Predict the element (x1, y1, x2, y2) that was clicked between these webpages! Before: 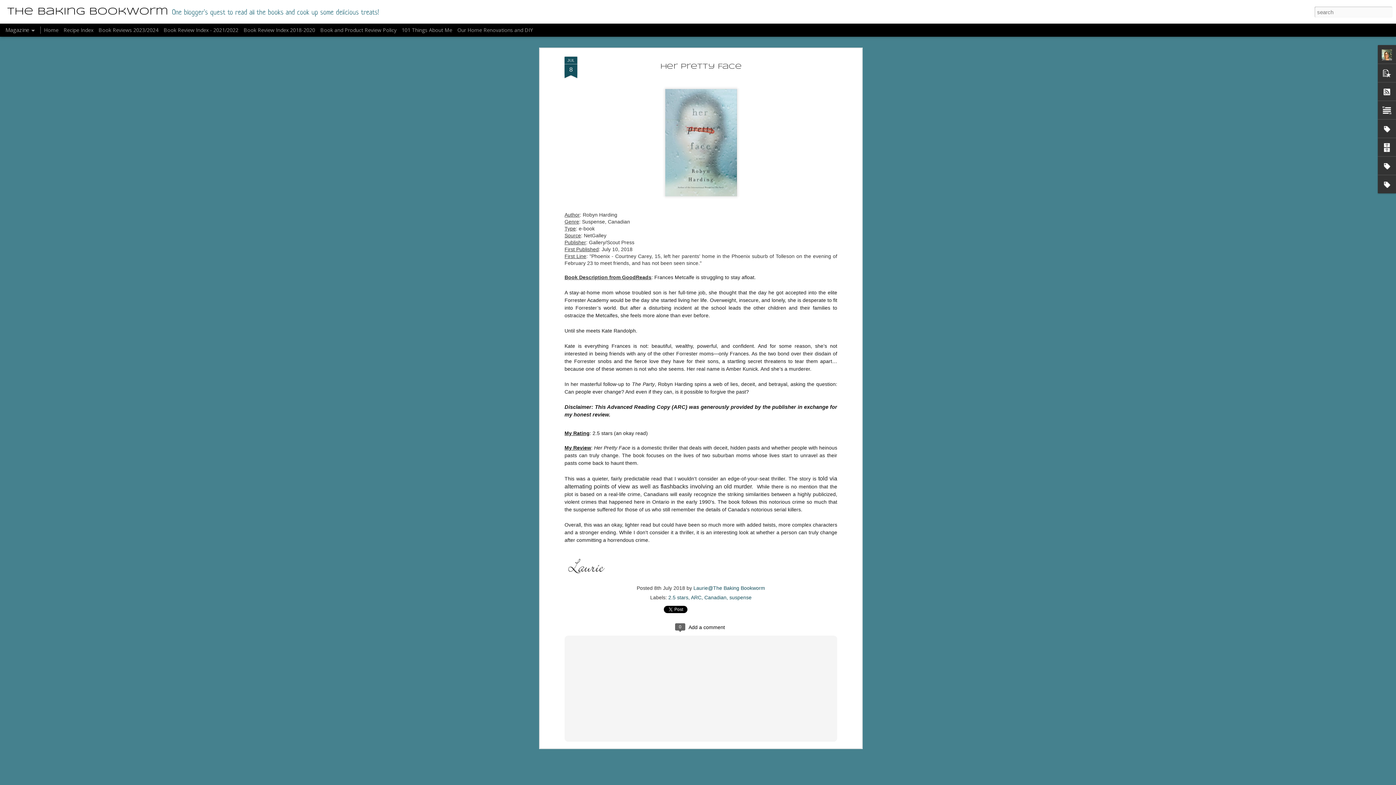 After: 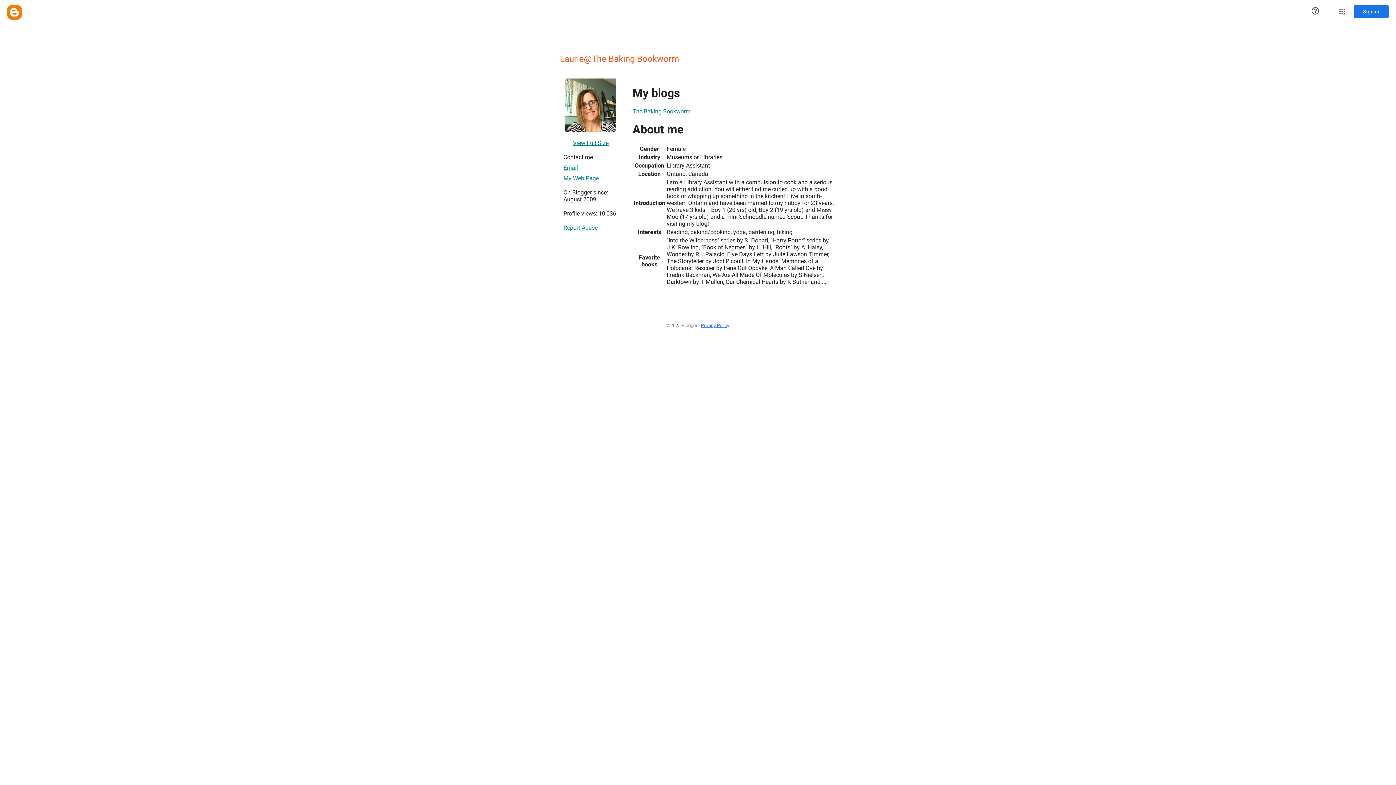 Action: bbox: (693, 143, 765, 149) label: Laurie@The Baking Bookworm